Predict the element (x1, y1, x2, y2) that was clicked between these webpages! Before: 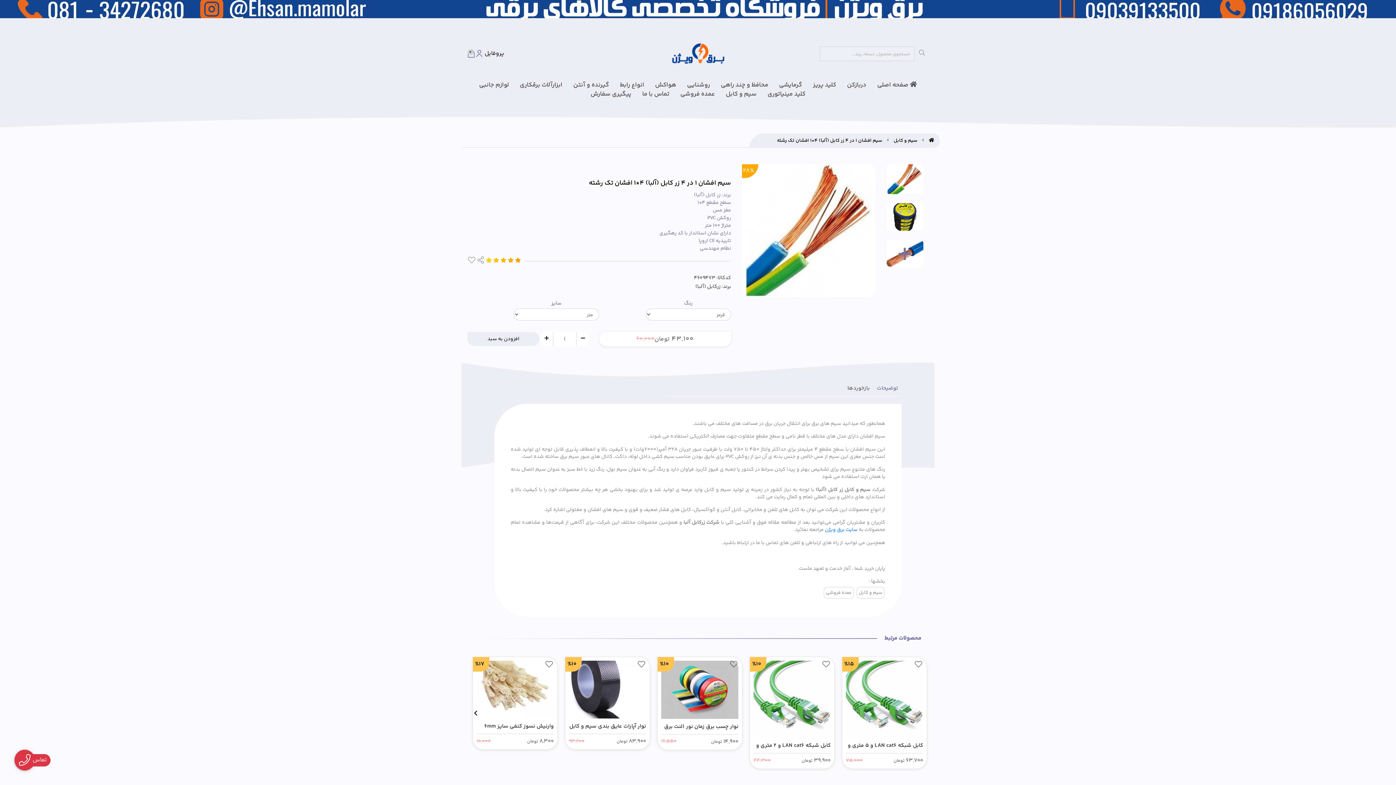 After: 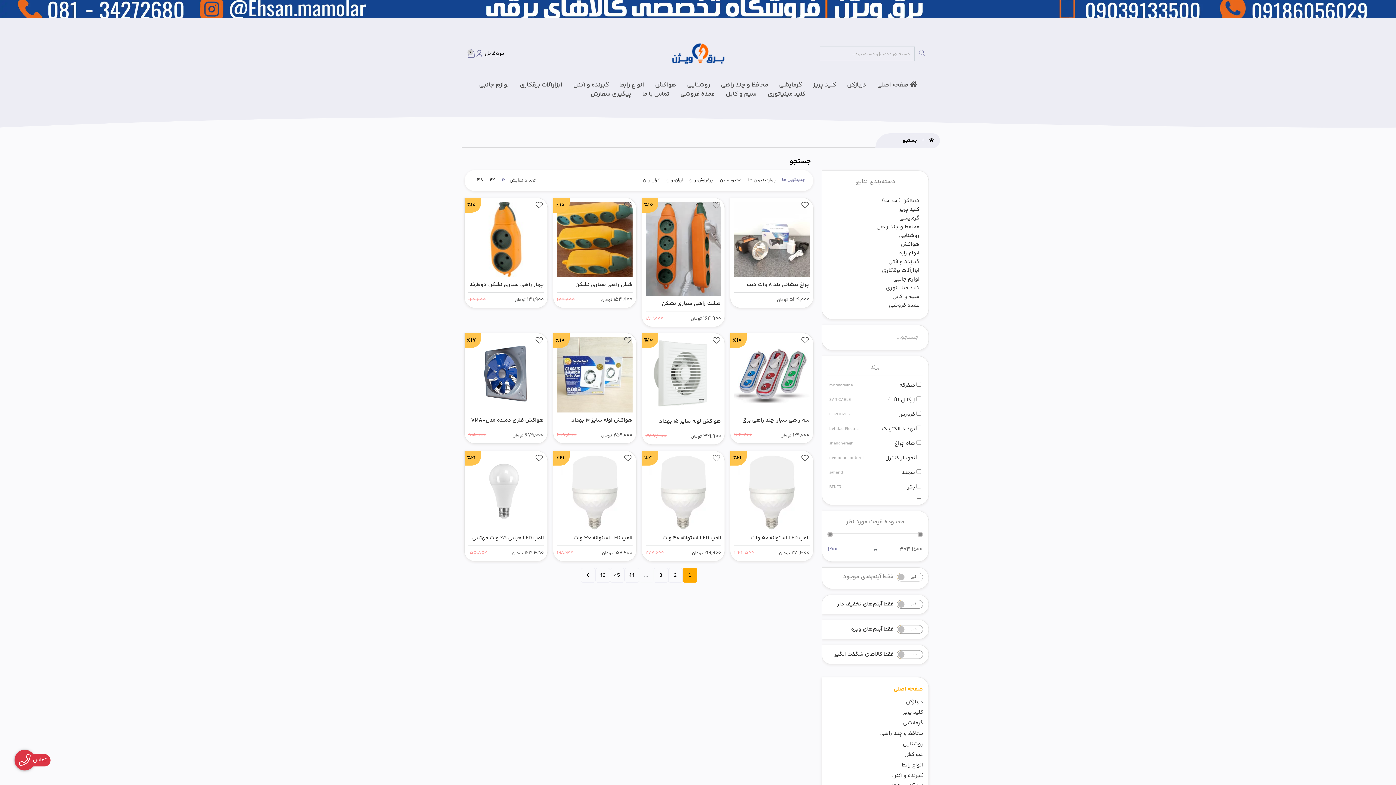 Action: bbox: (914, 46, 929, 61) label: center